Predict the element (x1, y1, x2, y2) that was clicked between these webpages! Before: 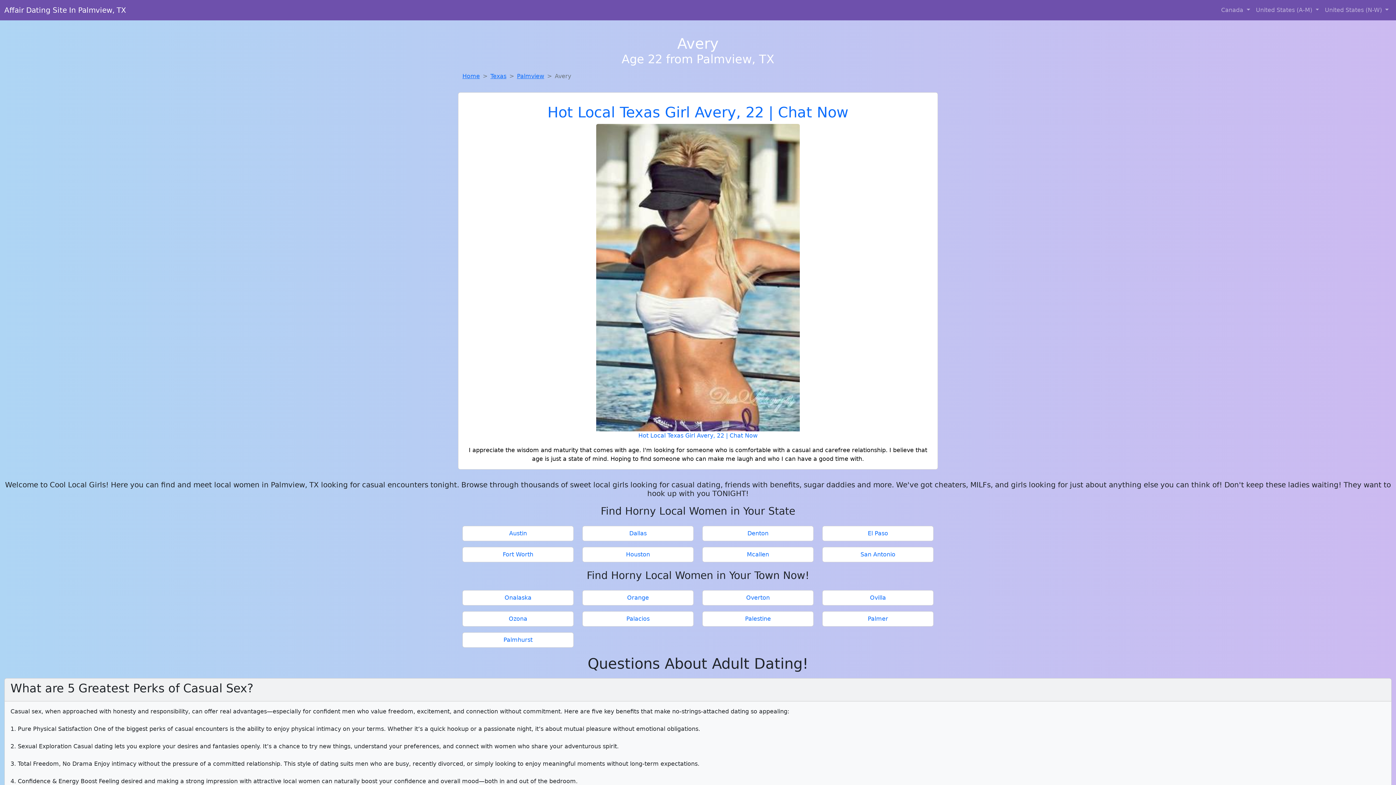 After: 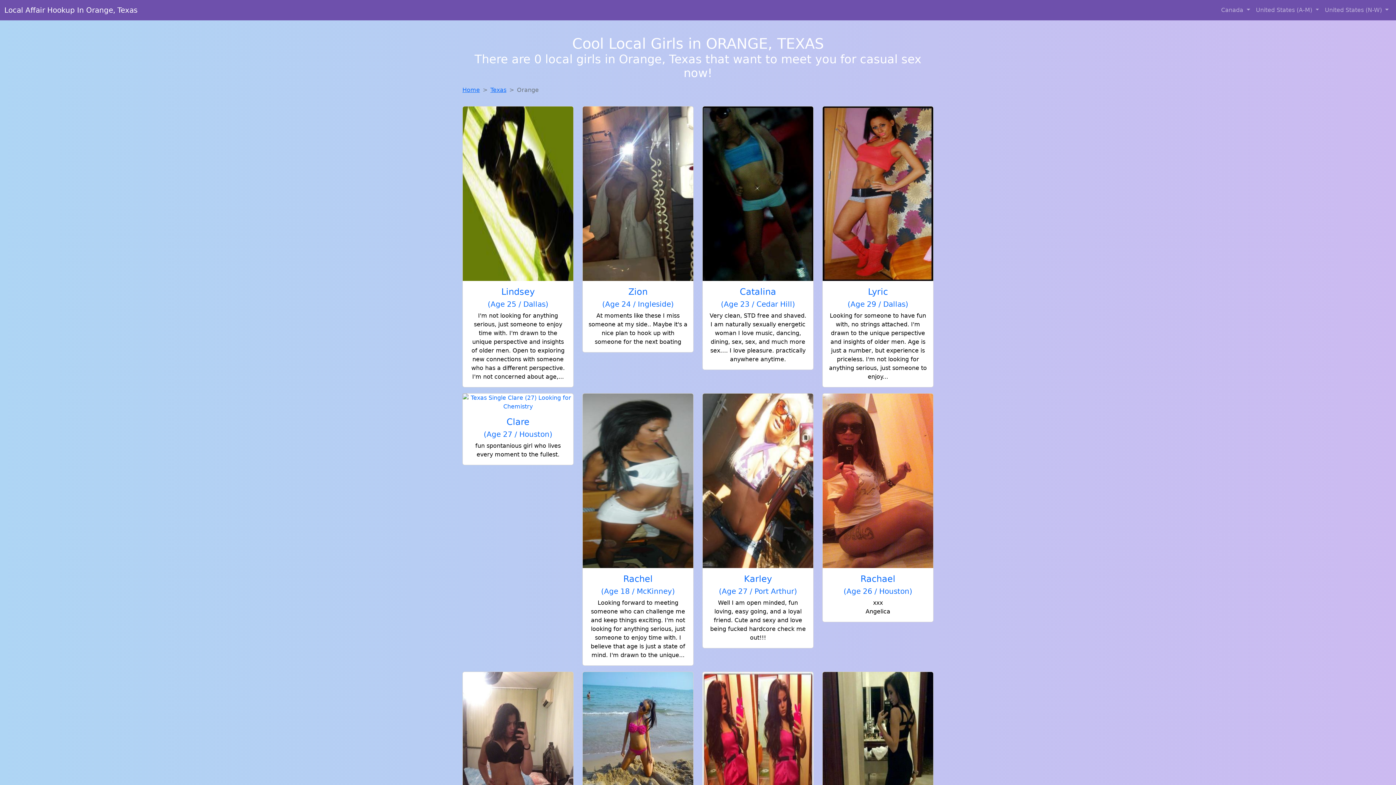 Action: label: Orange bbox: (585, 593, 690, 602)